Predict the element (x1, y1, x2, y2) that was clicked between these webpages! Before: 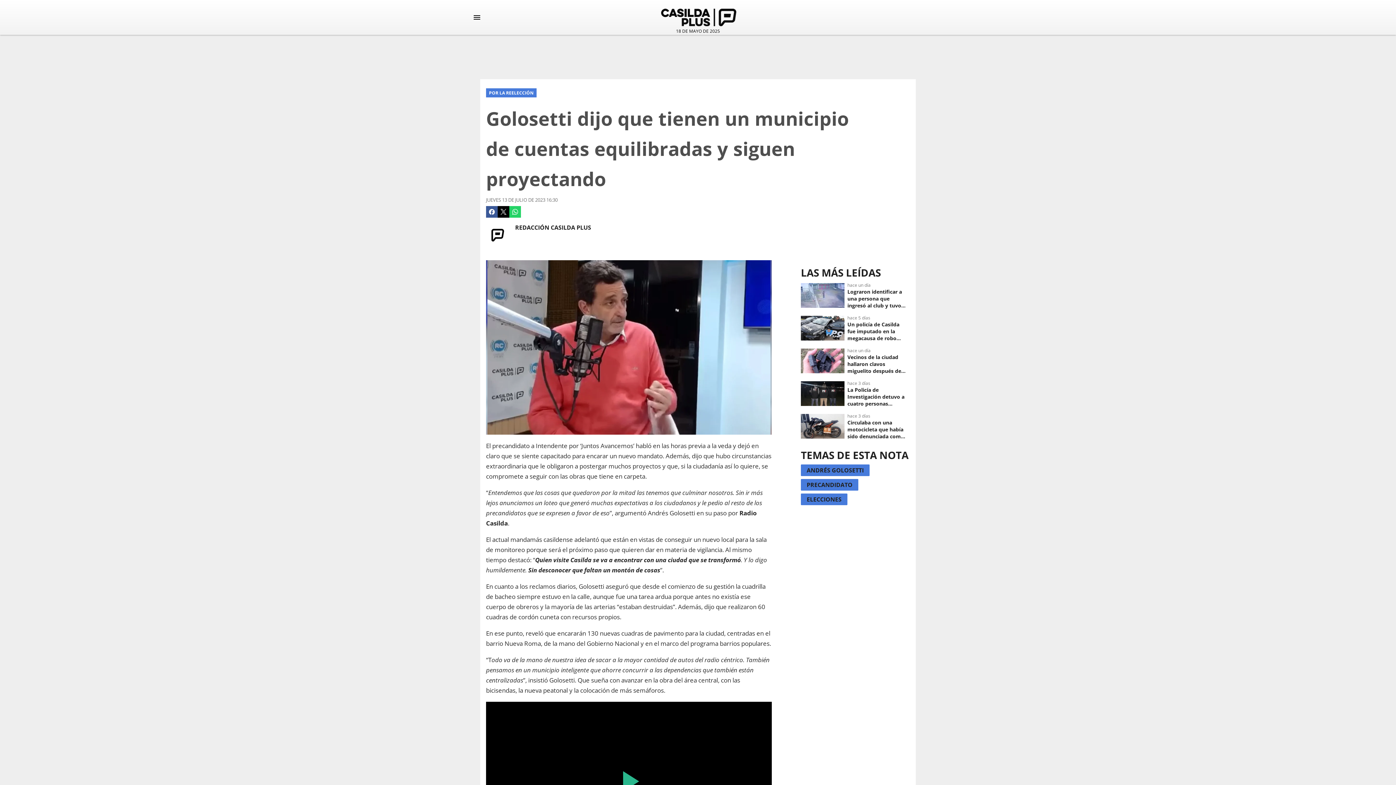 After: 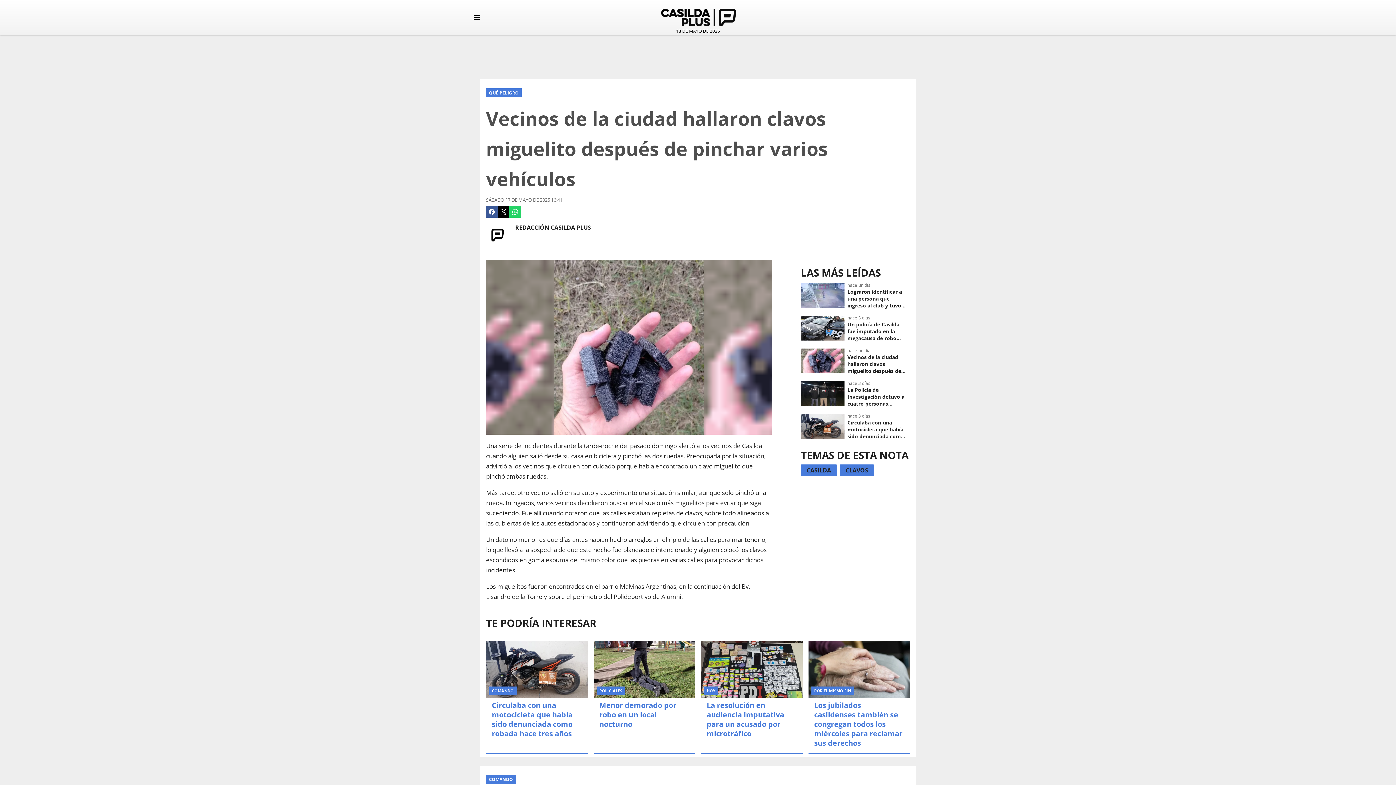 Action: bbox: (801, 344, 910, 377) label: Vecinos de la ciudad hallaron clavos miguelito después de pinchar varios vehículos